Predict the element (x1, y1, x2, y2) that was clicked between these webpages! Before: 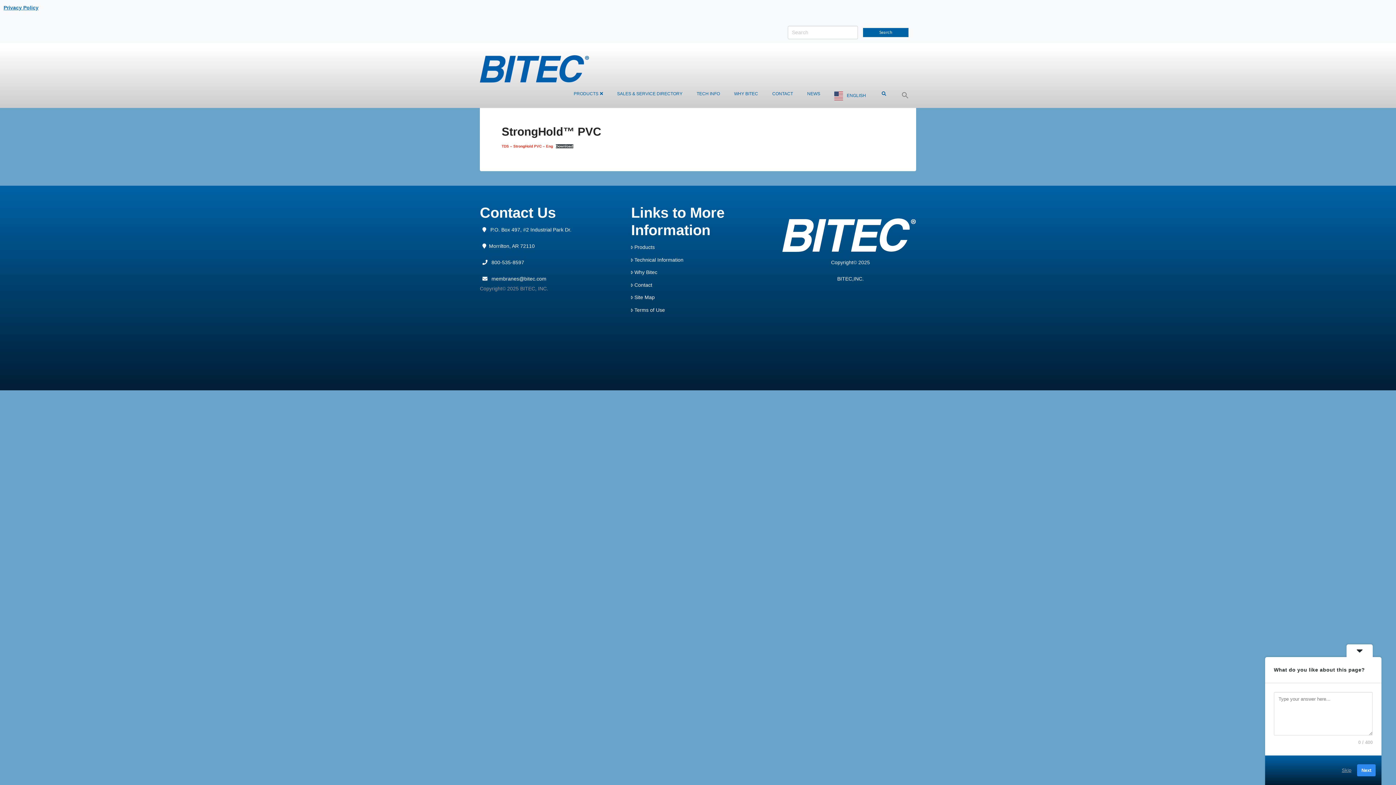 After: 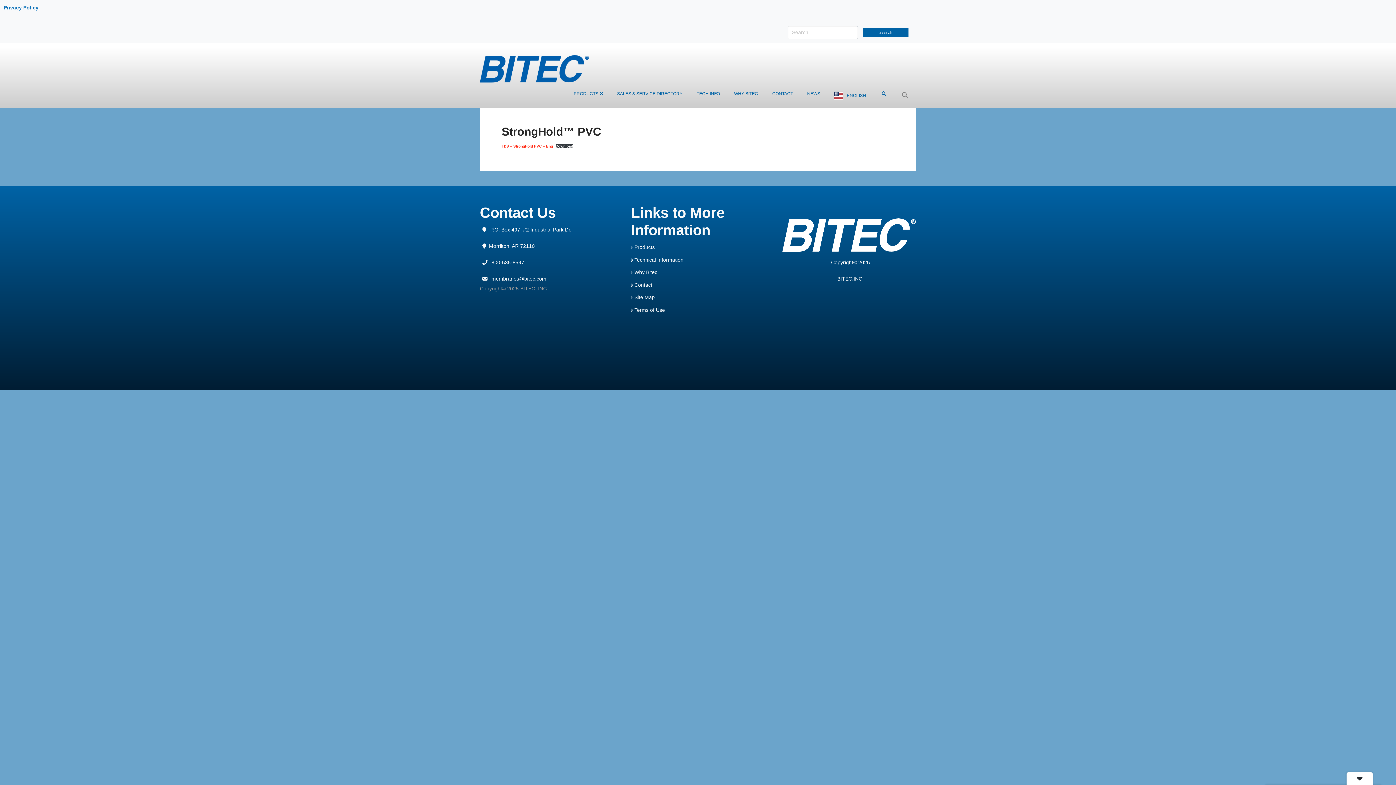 Action: bbox: (1346, 644, 1373, 657)